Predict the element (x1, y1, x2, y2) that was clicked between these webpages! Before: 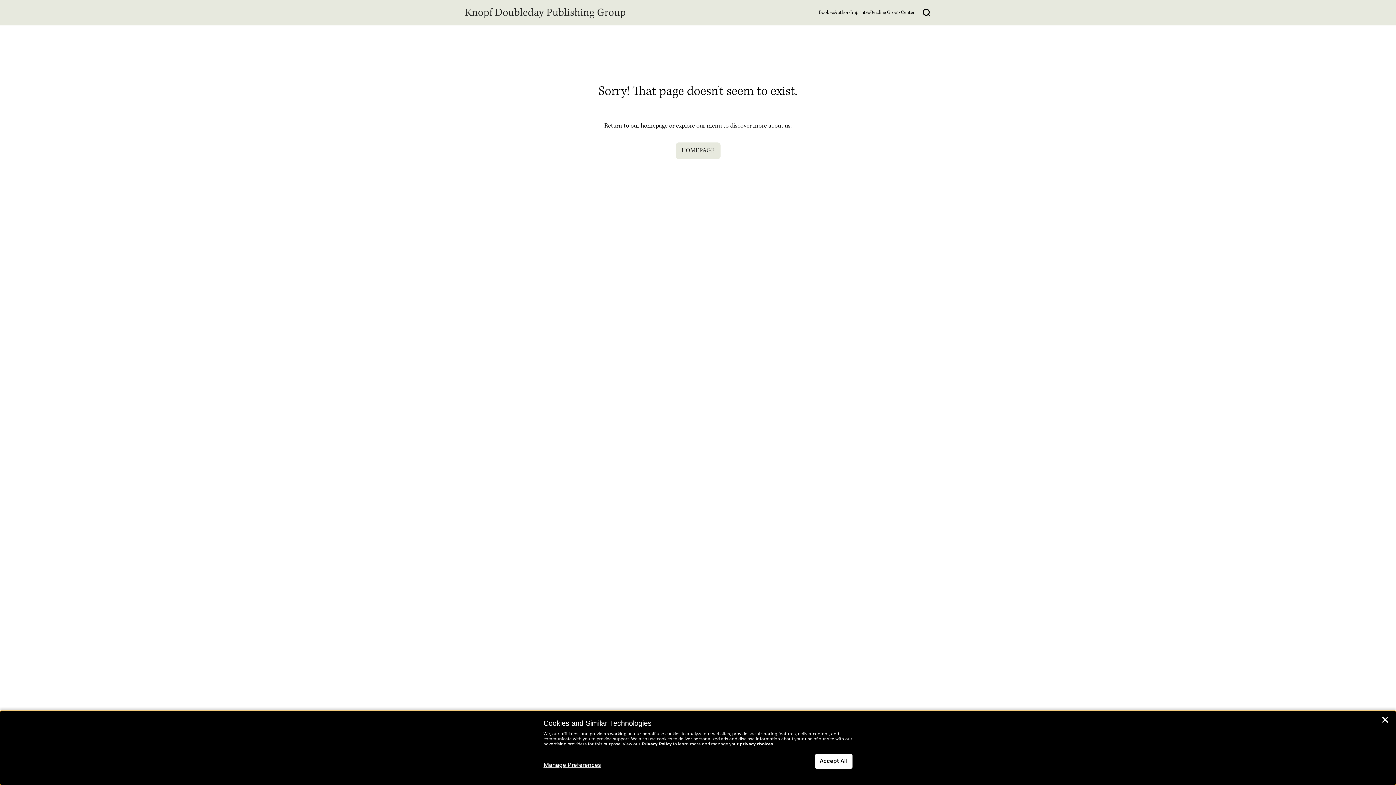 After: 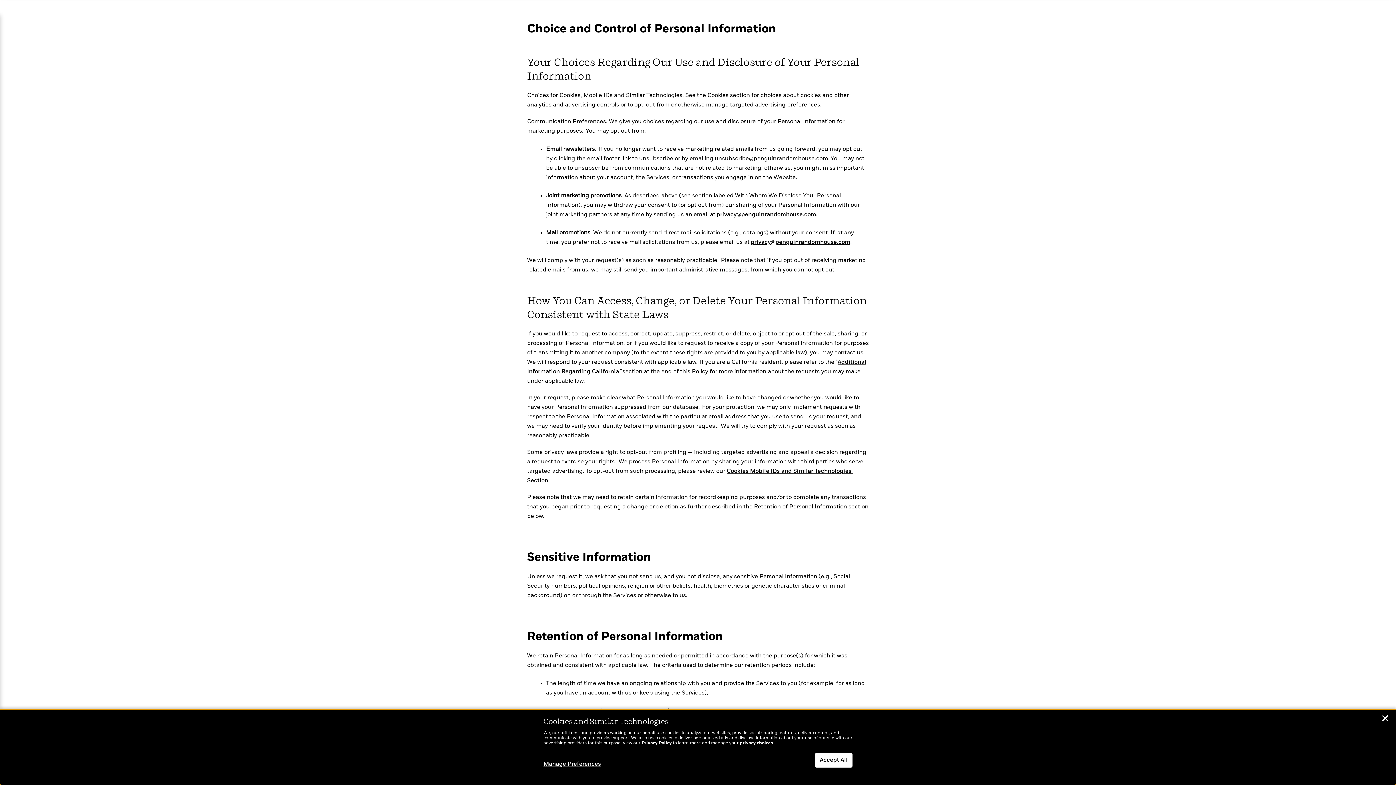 Action: label: privacy choices bbox: (740, 742, 773, 746)